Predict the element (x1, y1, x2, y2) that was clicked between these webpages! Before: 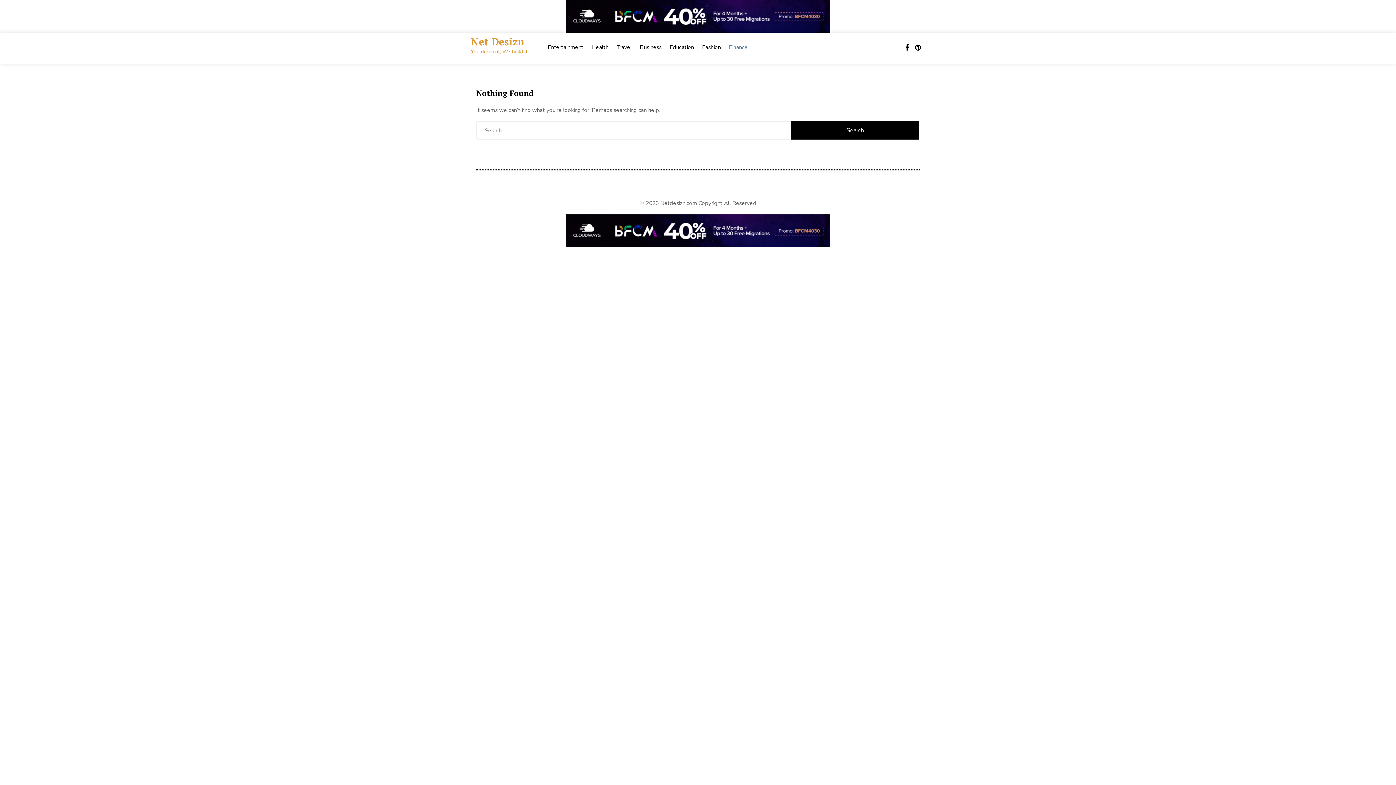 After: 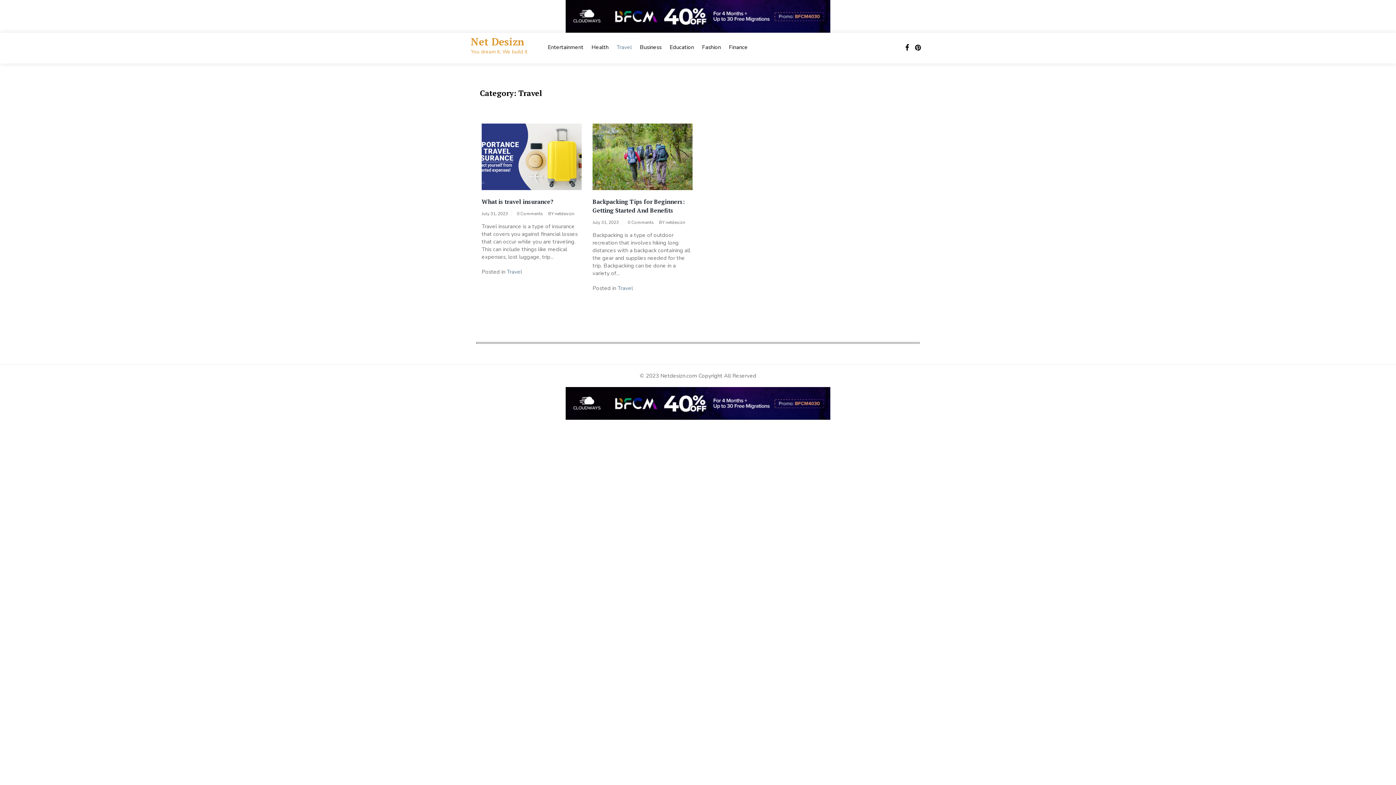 Action: bbox: (612, 36, 636, 56) label: Travel